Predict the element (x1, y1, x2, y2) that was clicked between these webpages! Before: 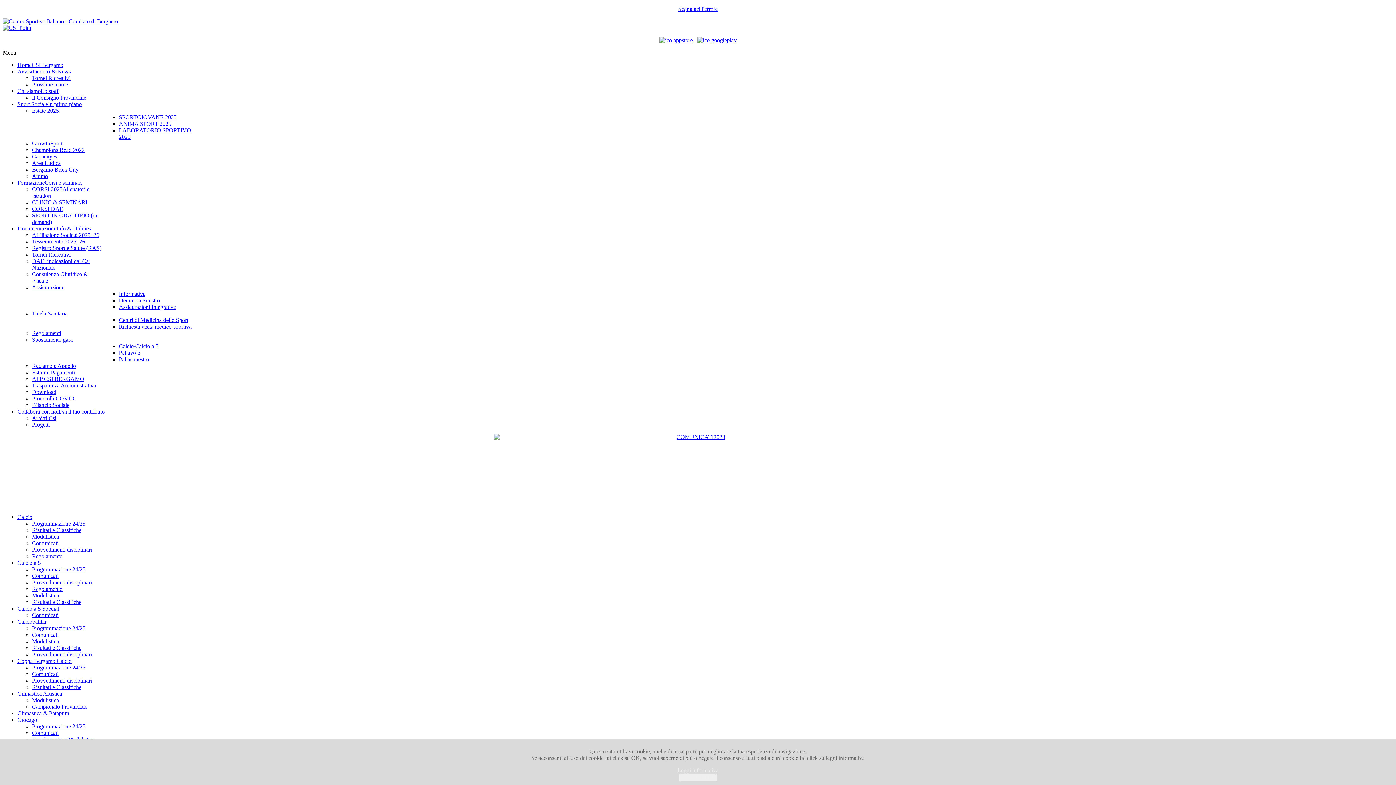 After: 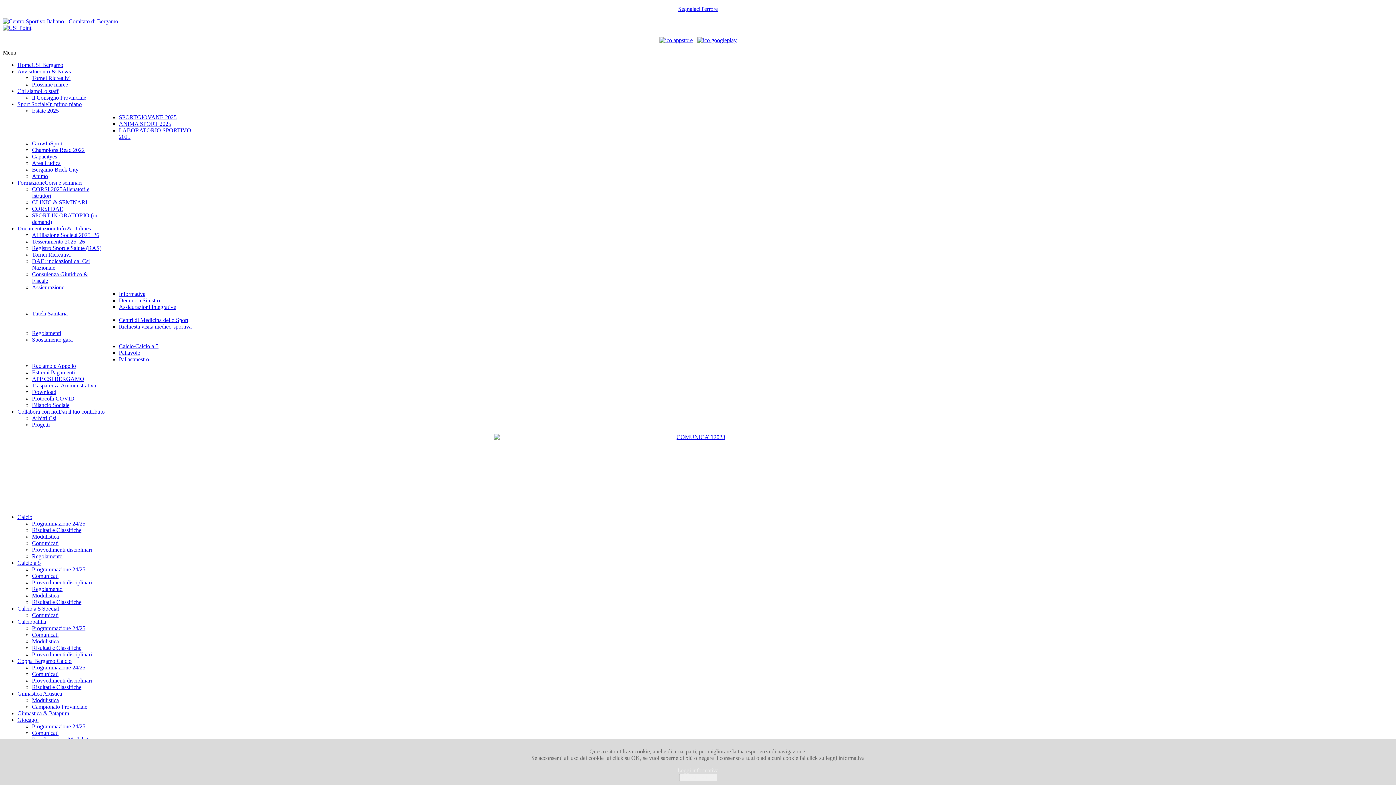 Action: label: Ginnastica Artistica bbox: (17, 690, 62, 697)